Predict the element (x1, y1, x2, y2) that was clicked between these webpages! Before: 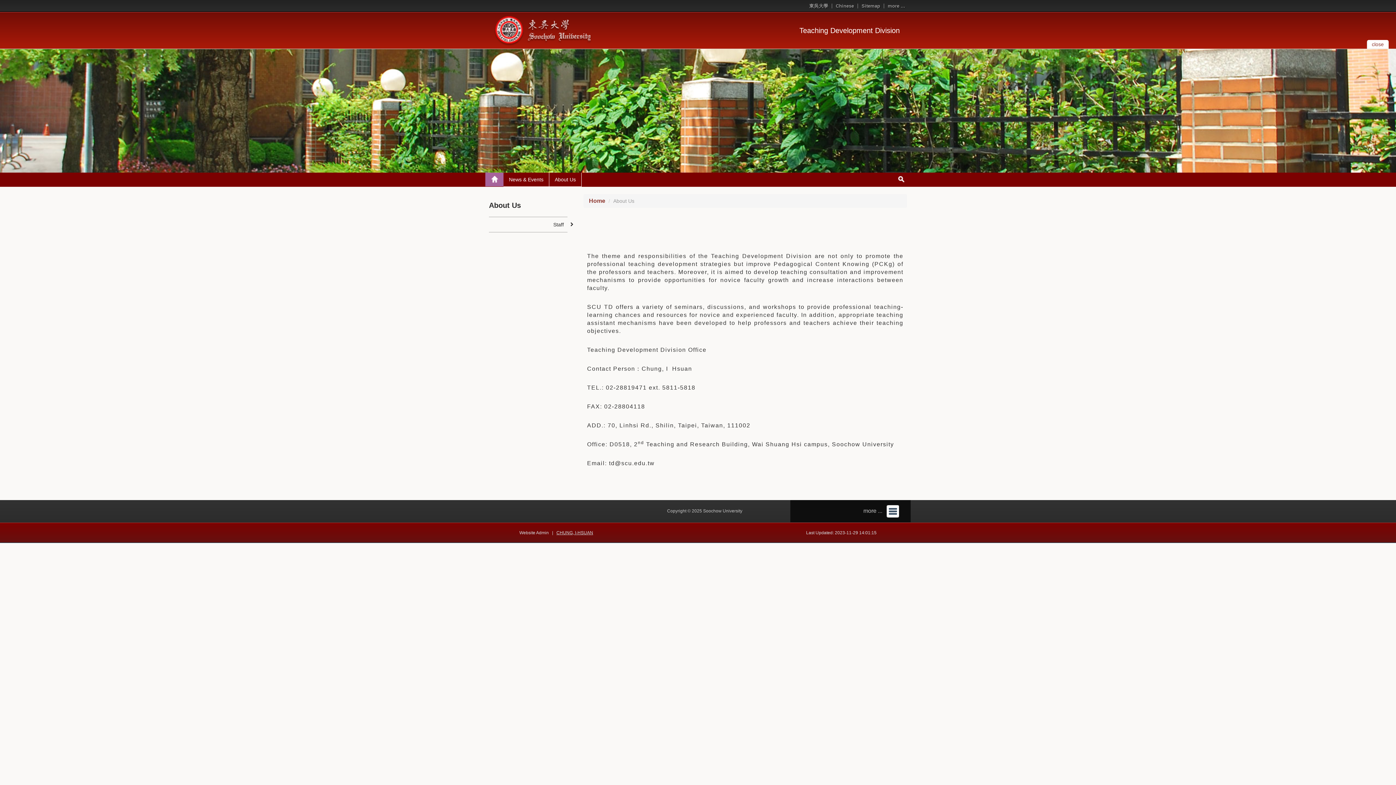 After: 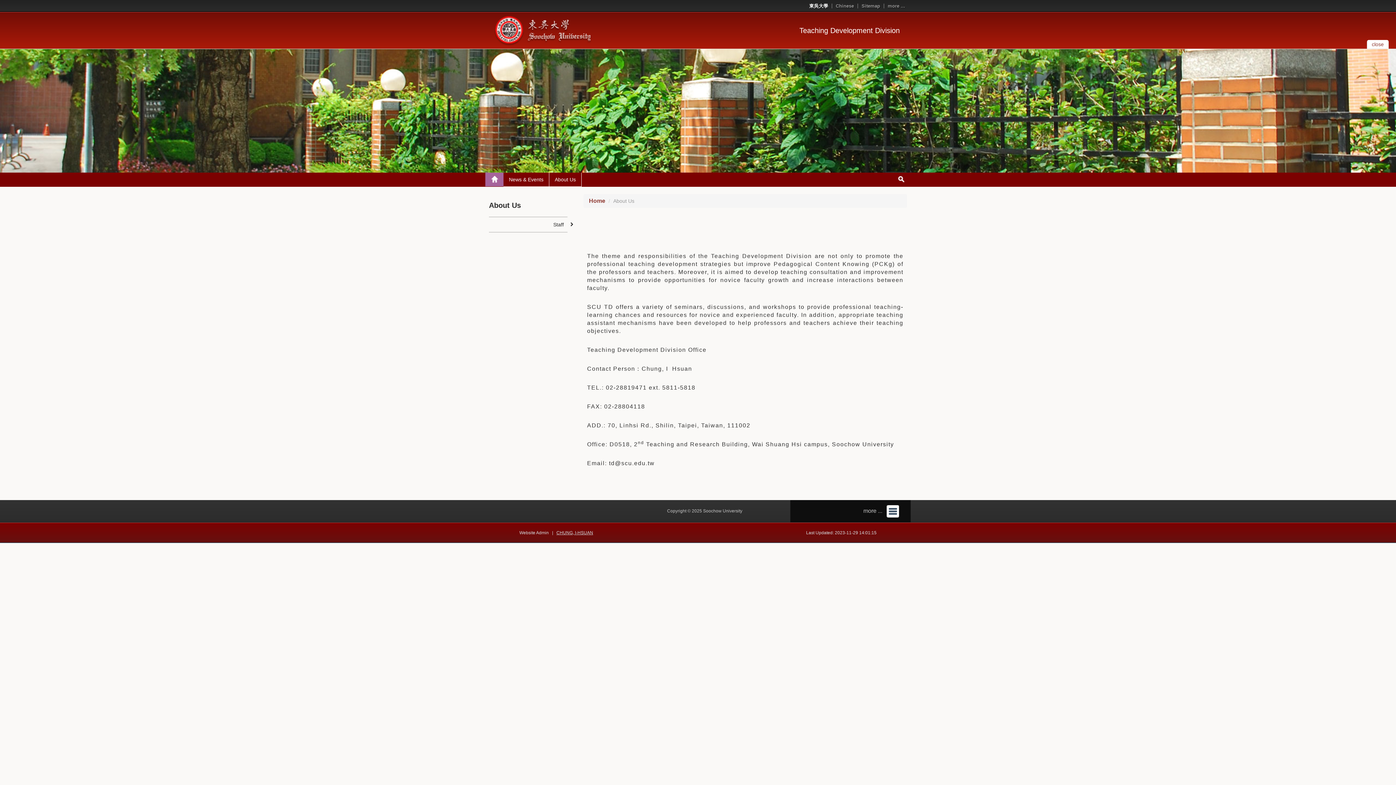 Action: bbox: (805, 3, 832, 8) label: 東吳大學